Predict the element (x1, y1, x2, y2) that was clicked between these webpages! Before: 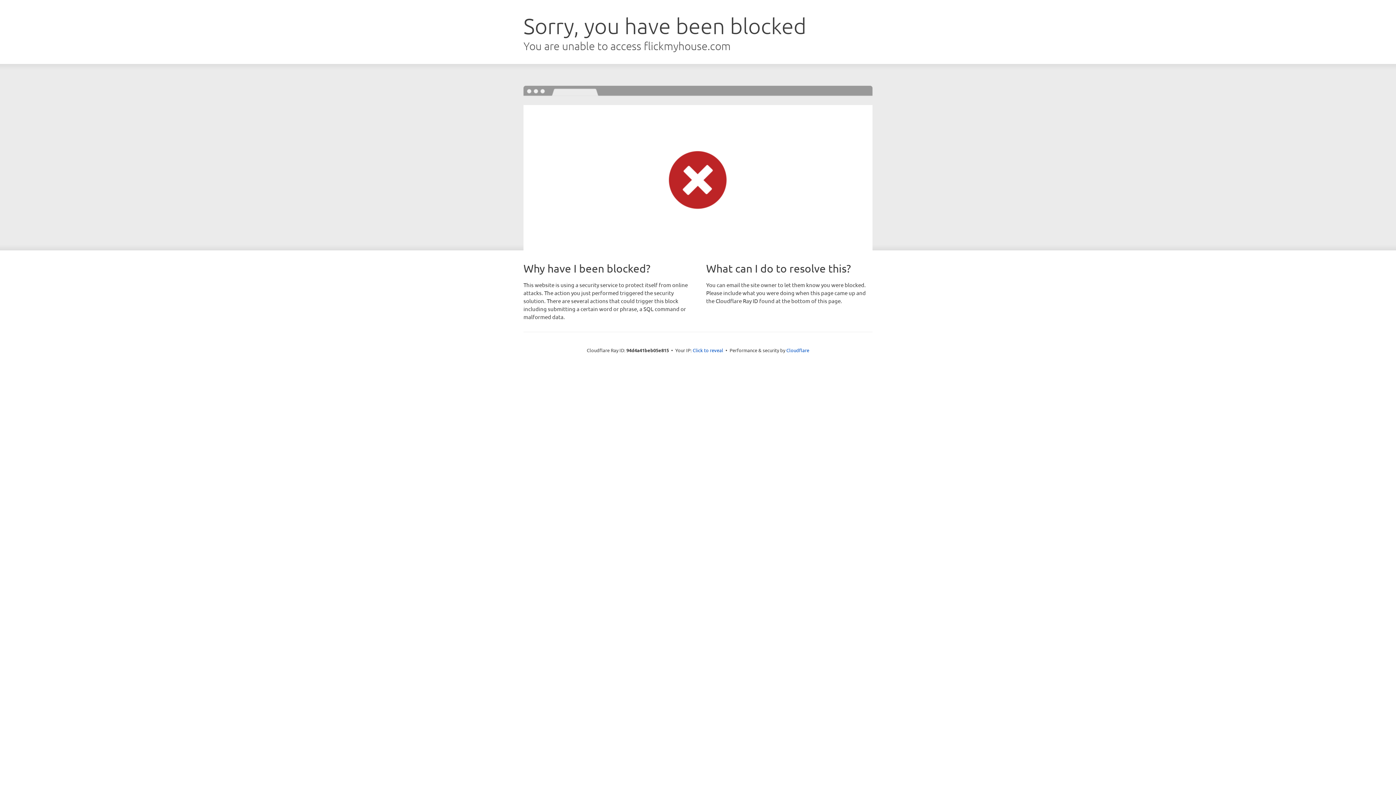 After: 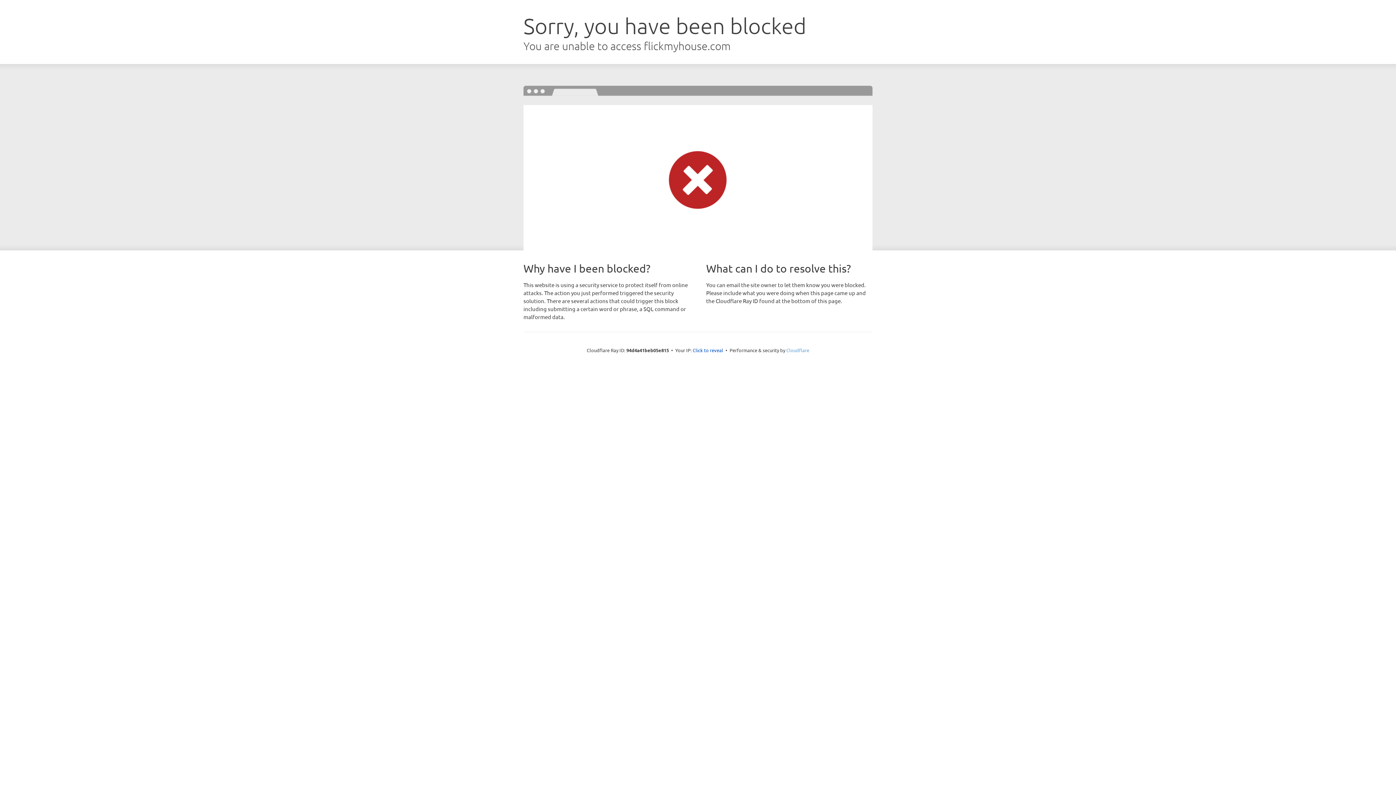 Action: bbox: (786, 347, 809, 353) label: Cloudflare